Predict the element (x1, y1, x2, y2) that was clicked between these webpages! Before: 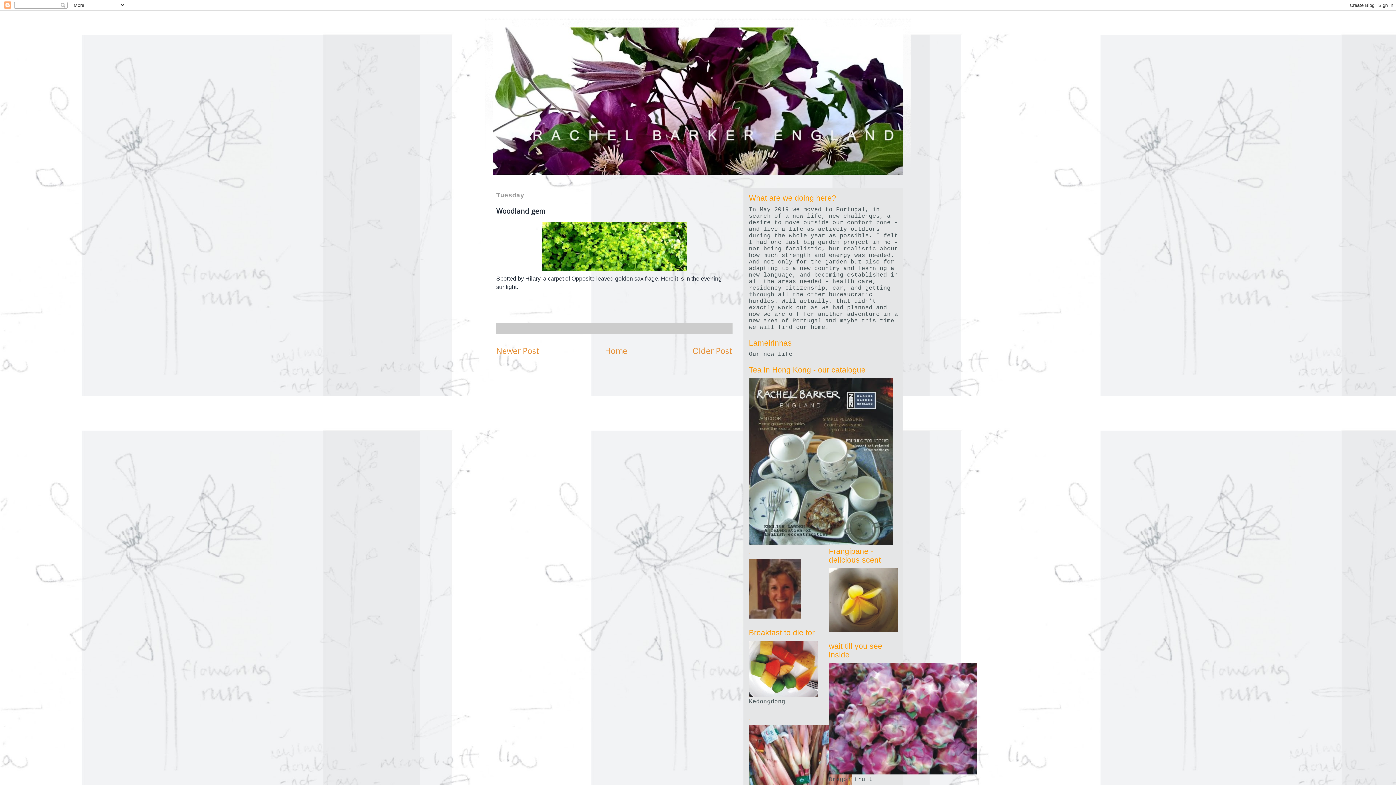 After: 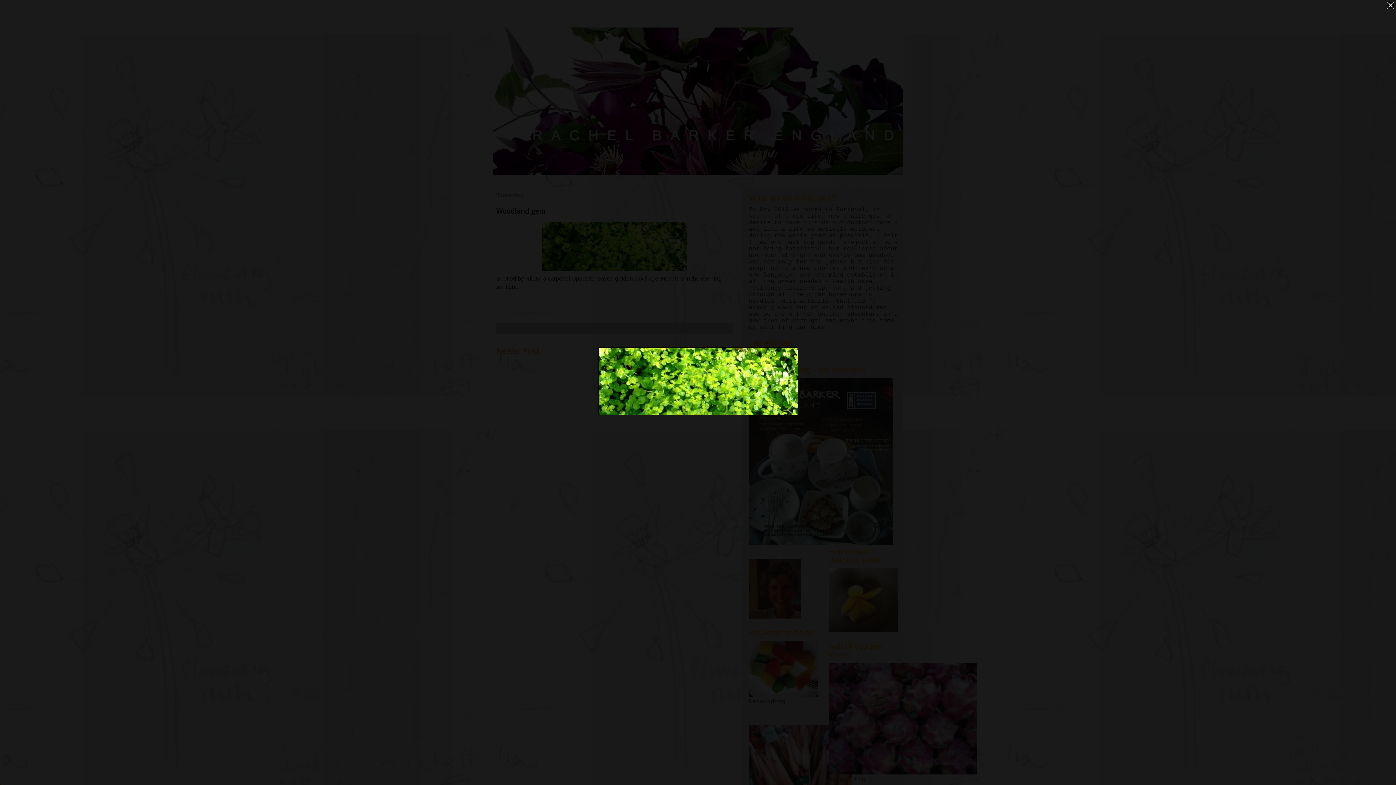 Action: bbox: (496, 221, 732, 270)